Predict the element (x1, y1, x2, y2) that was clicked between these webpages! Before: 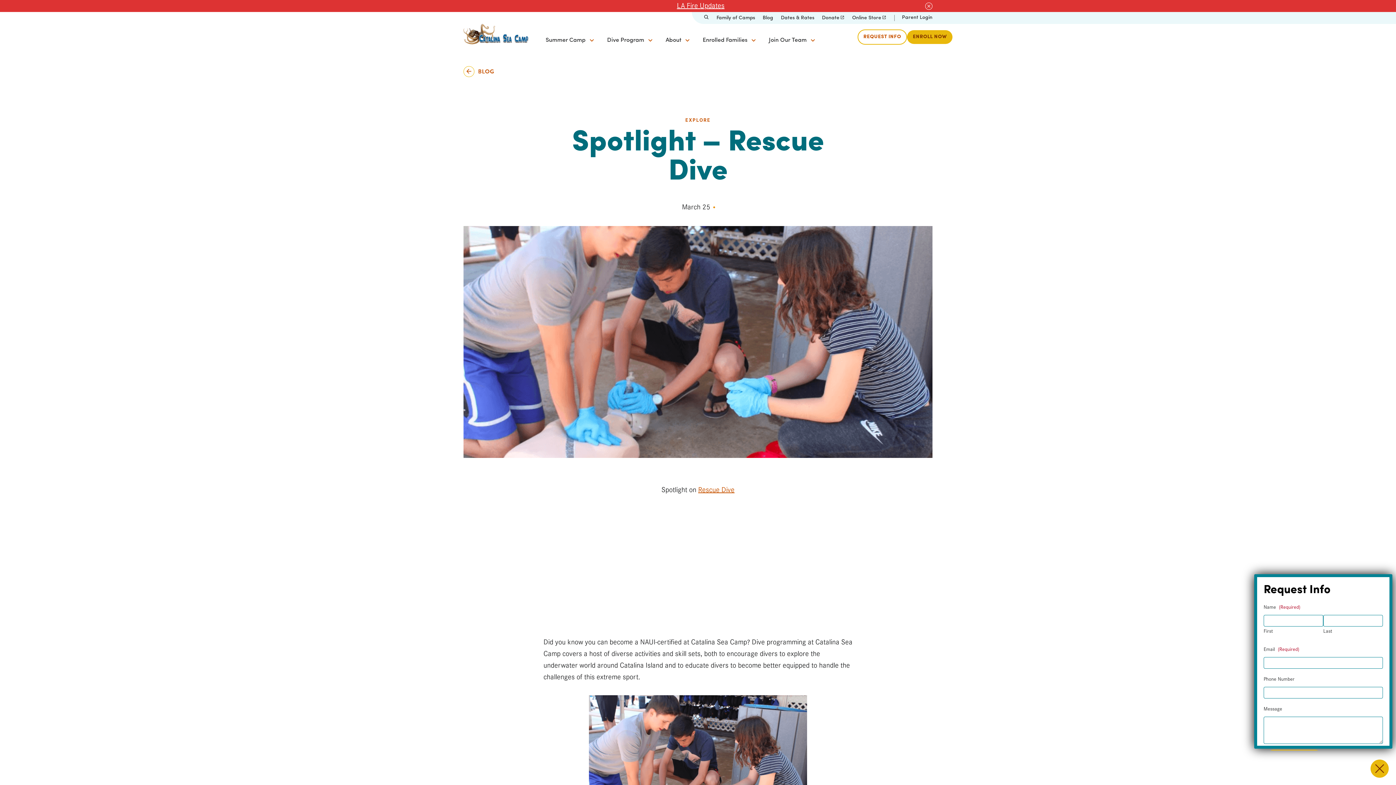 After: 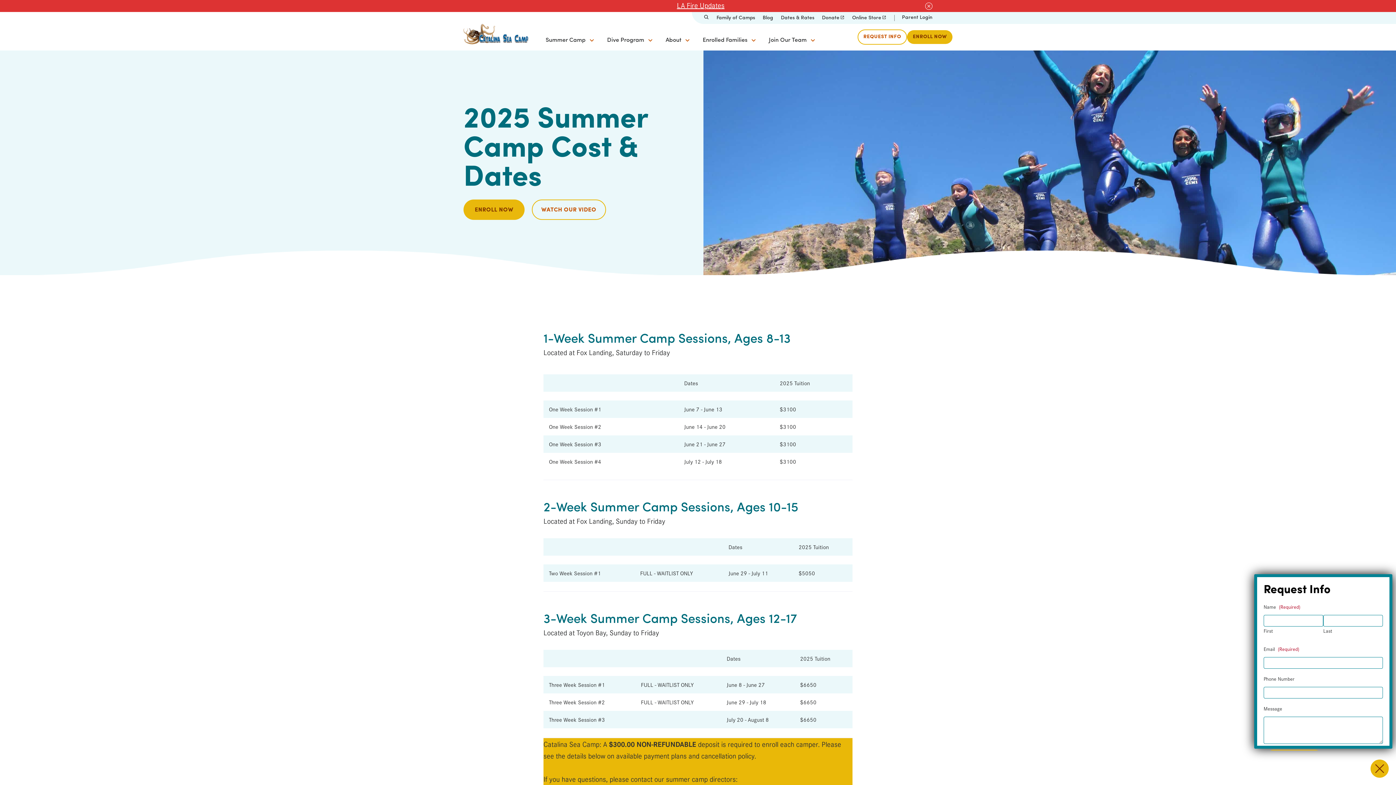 Action: bbox: (781, 15, 814, 20) label: Dates & Rates